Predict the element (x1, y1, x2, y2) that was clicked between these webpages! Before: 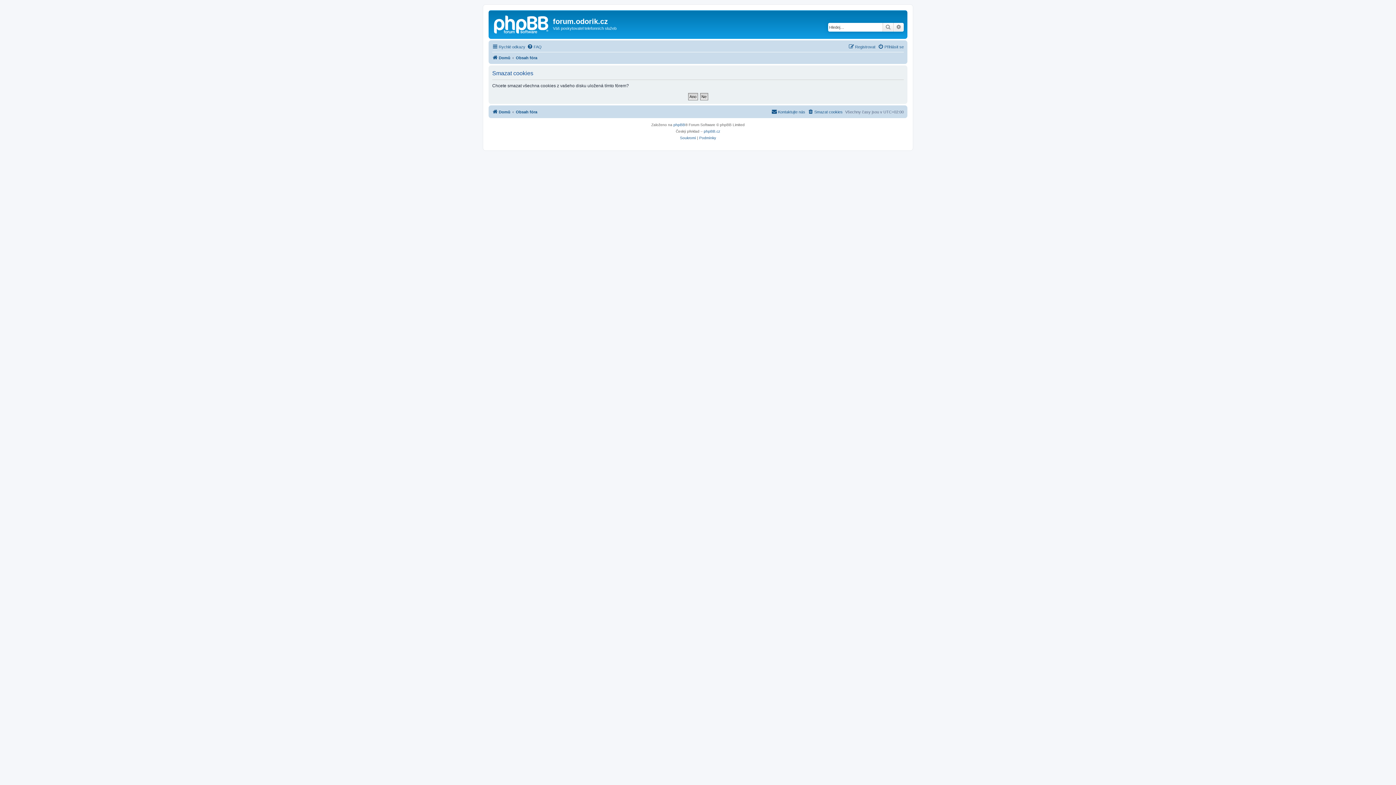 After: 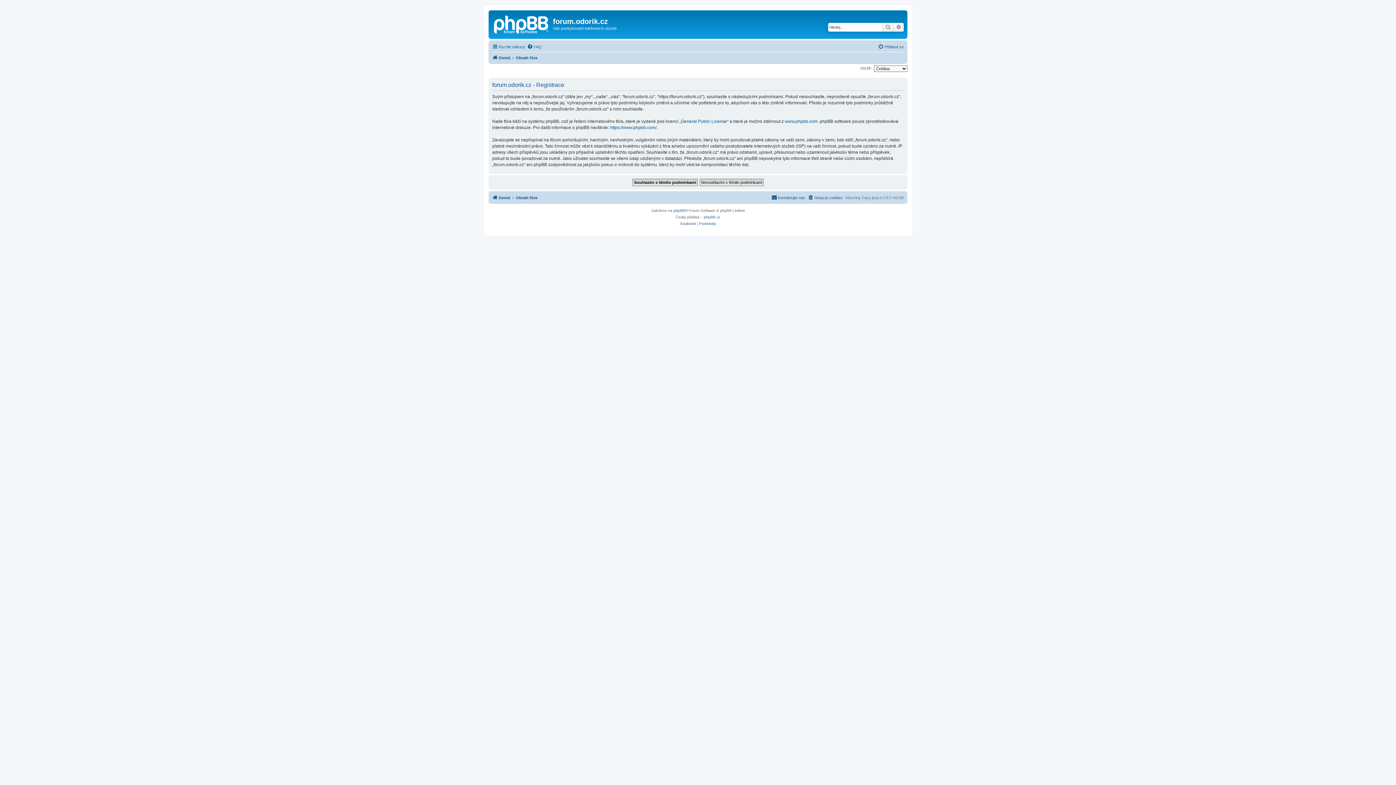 Action: bbox: (848, 42, 875, 51) label: Registrovat